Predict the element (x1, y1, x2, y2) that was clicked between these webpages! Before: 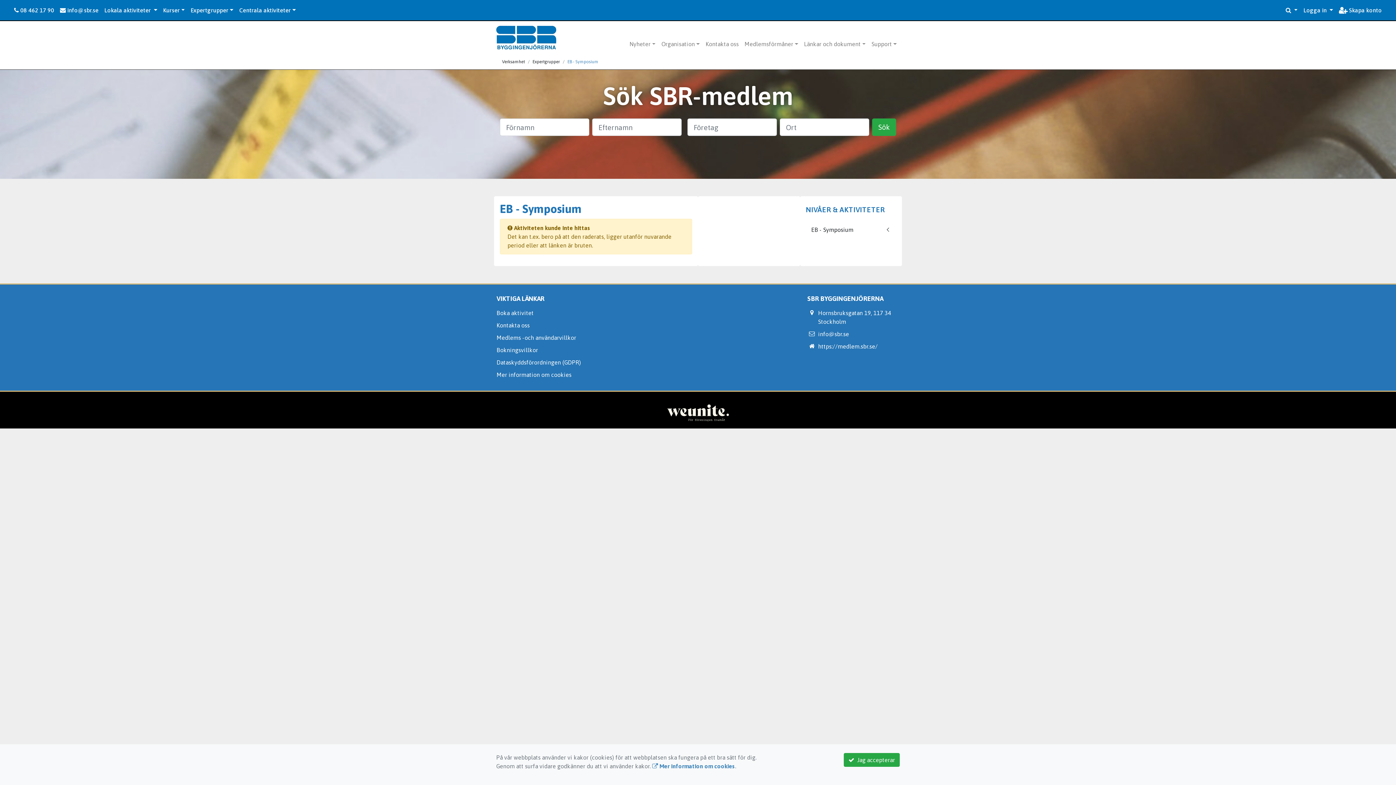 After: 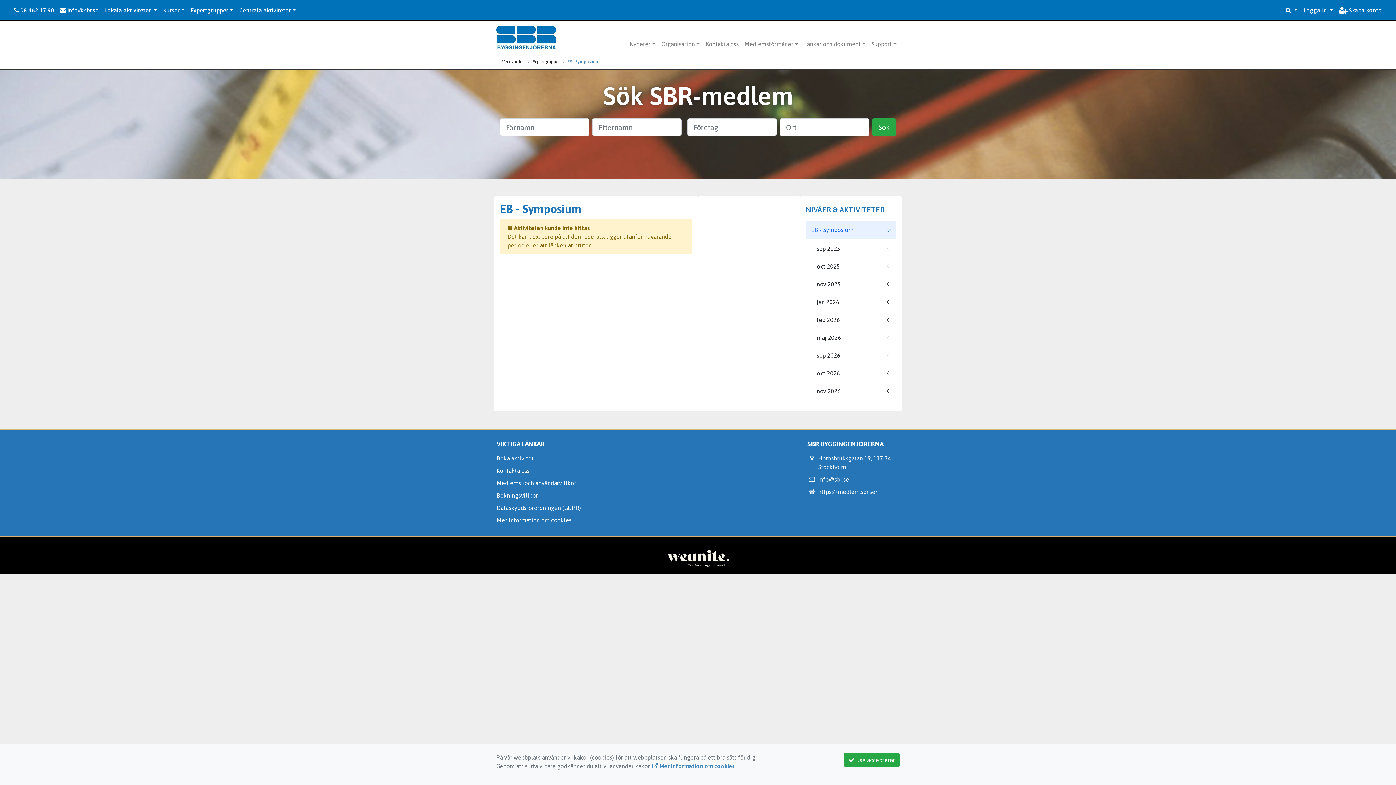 Action: bbox: (806, 220, 896, 239) label: EB - Symposium